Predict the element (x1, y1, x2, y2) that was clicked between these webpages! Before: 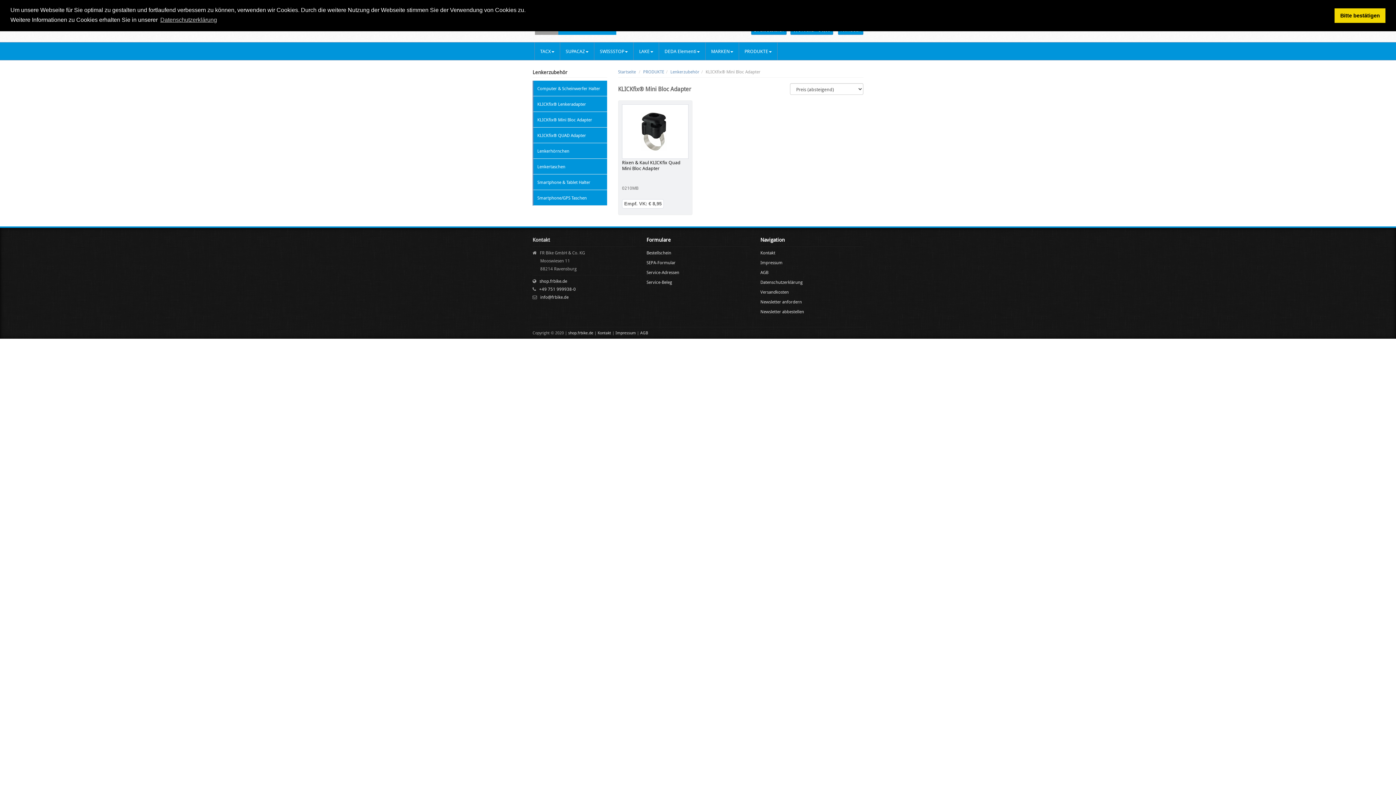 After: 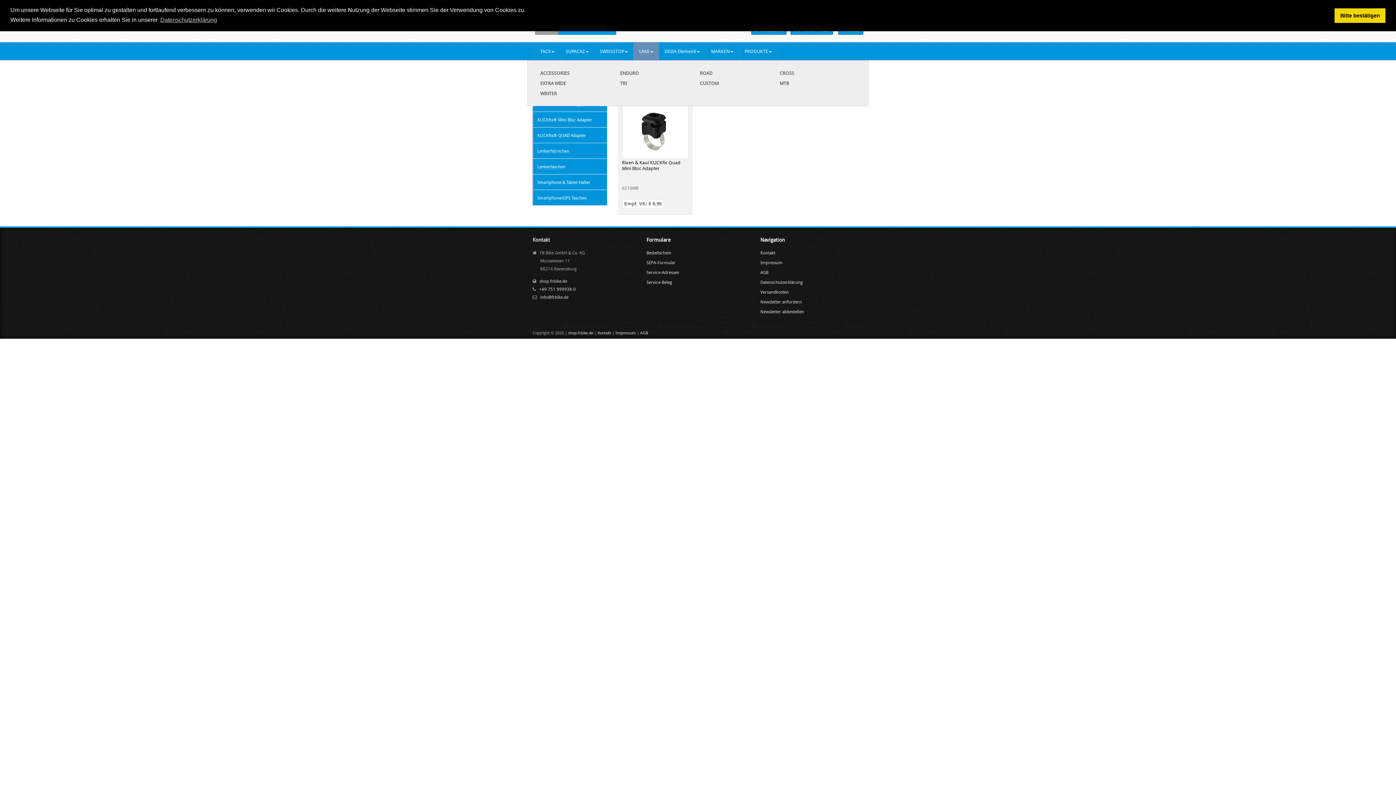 Action: bbox: (633, 42, 659, 60) label: LAKE